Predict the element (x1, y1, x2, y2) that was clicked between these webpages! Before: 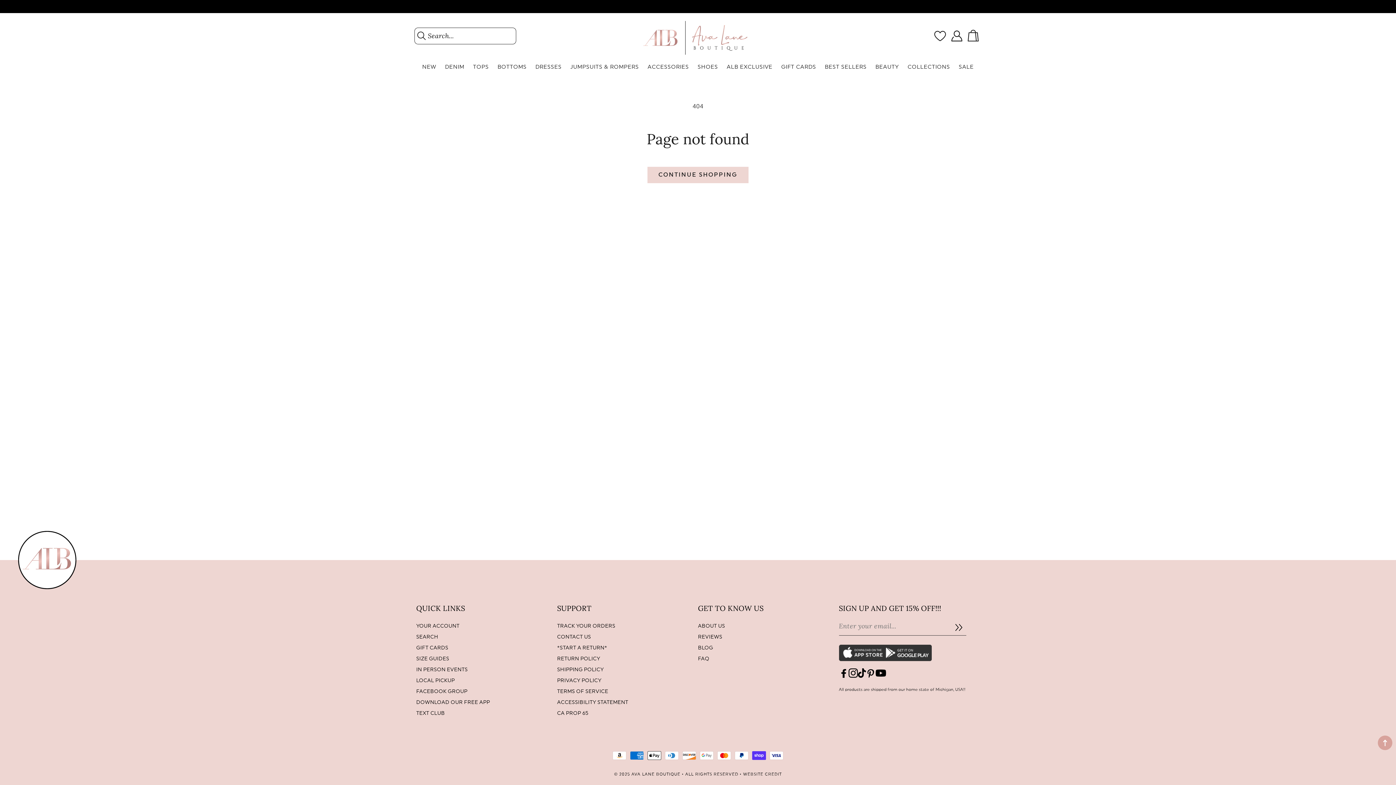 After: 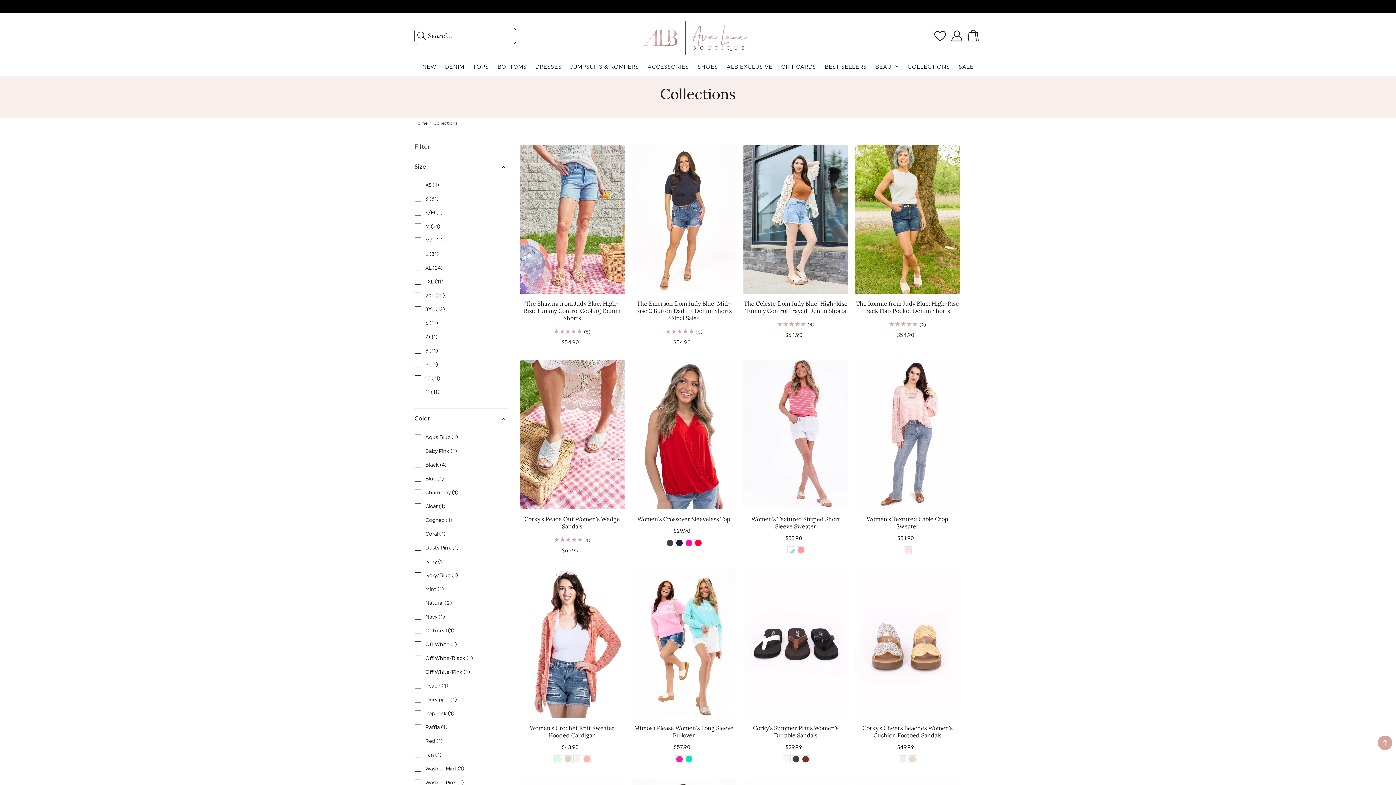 Action: label: COLLECTIONS bbox: (907, 63, 950, 70)